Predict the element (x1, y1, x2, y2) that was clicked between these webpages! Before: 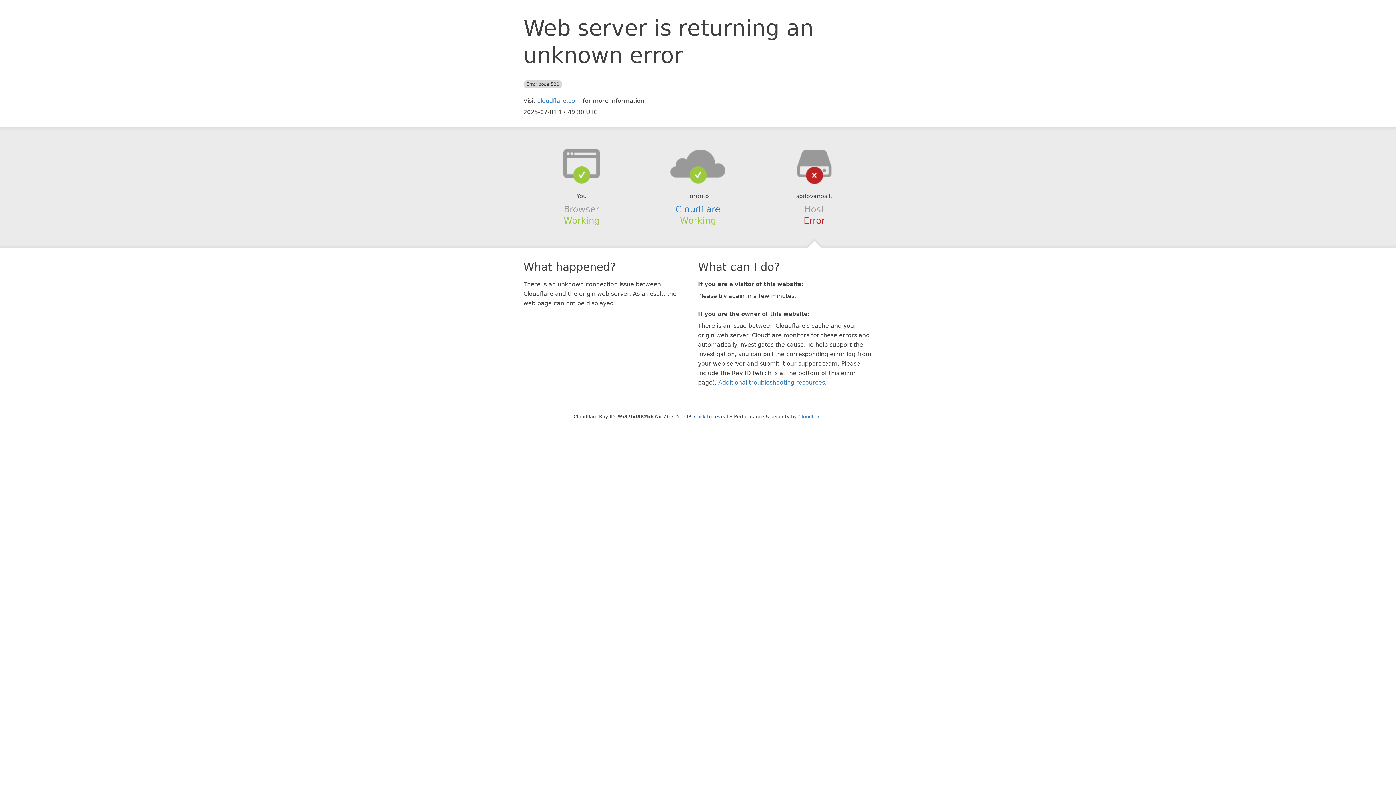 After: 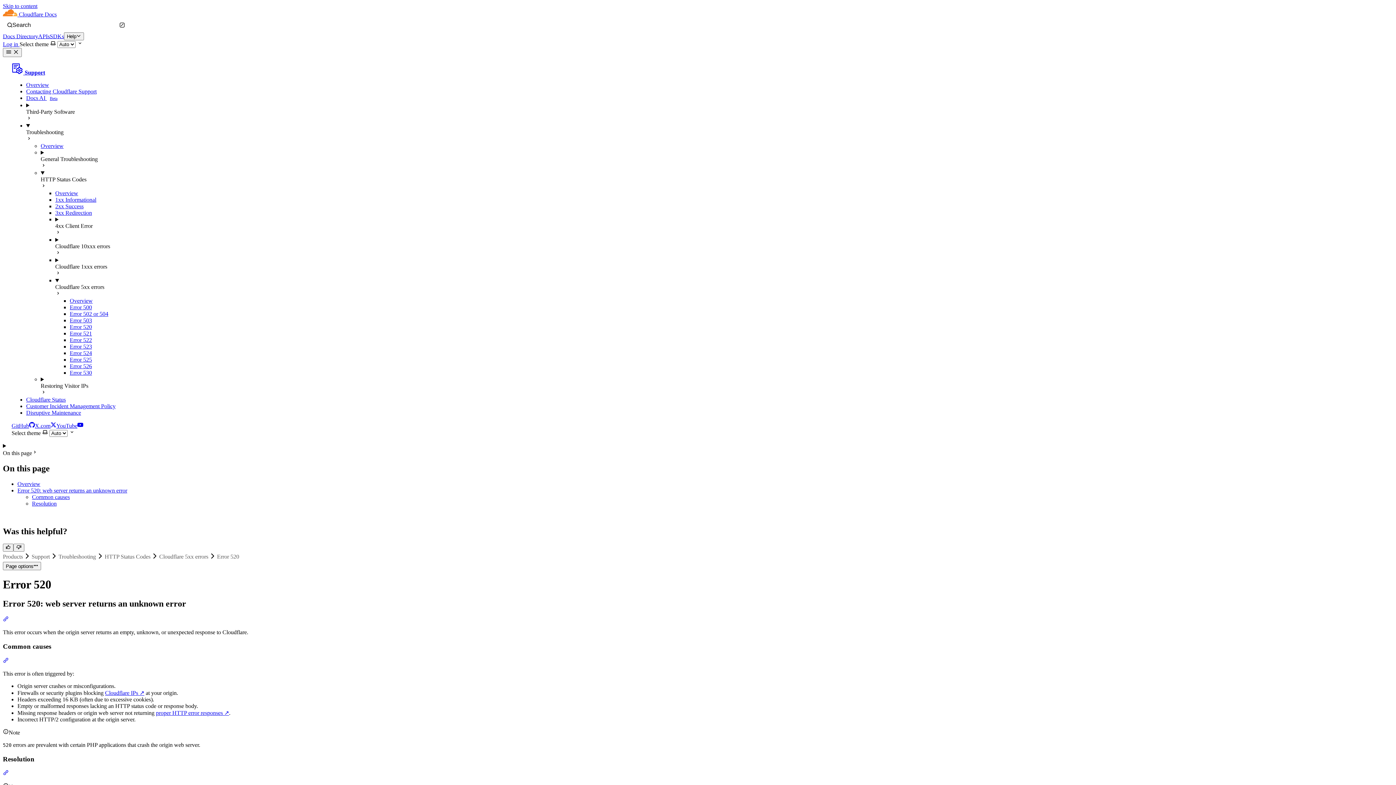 Action: bbox: (718, 379, 825, 386) label: Additional troubleshooting resources